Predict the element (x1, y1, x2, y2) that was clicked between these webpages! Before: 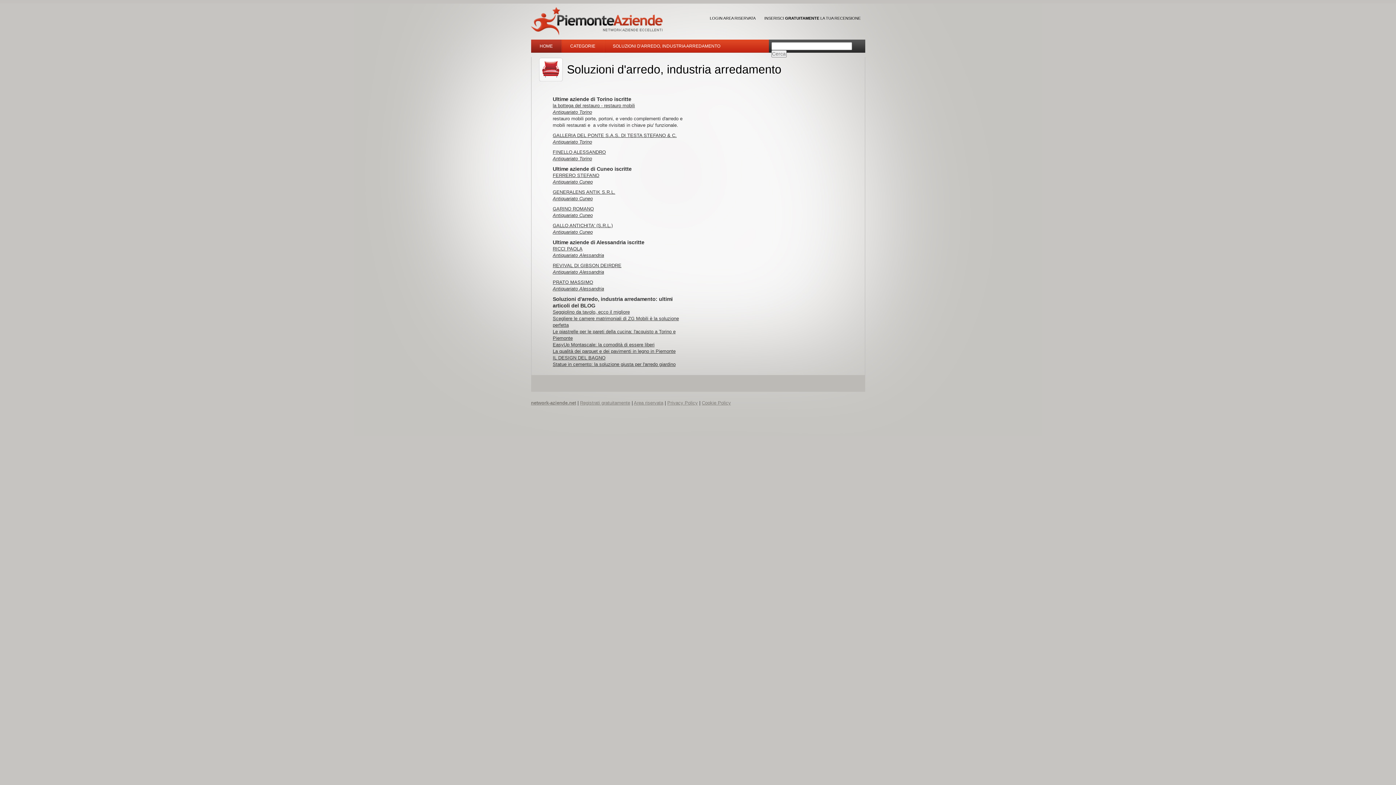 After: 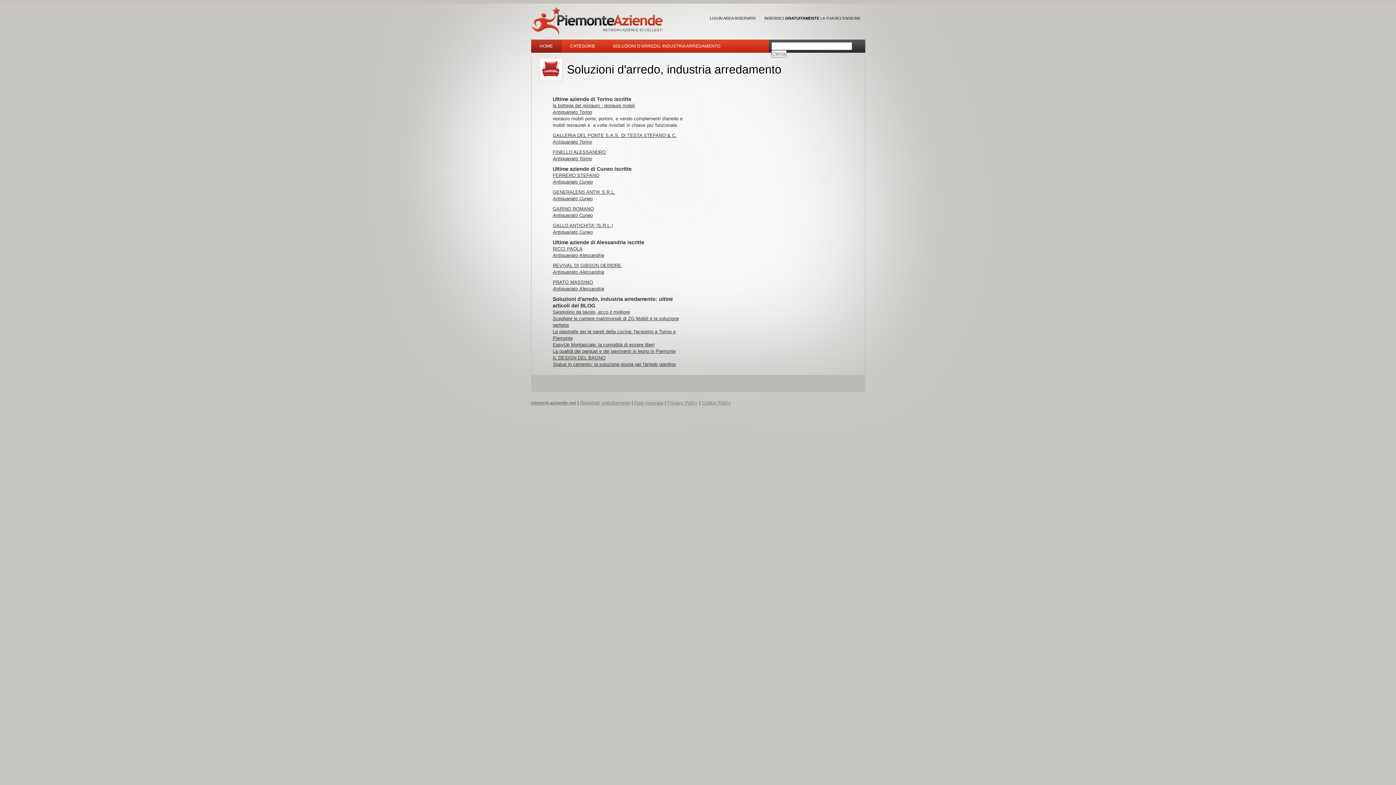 Action: bbox: (604, 39, 729, 52) label: SOLUZIONI D'ARREDO, INDUSTRIA ARREDAMENTO